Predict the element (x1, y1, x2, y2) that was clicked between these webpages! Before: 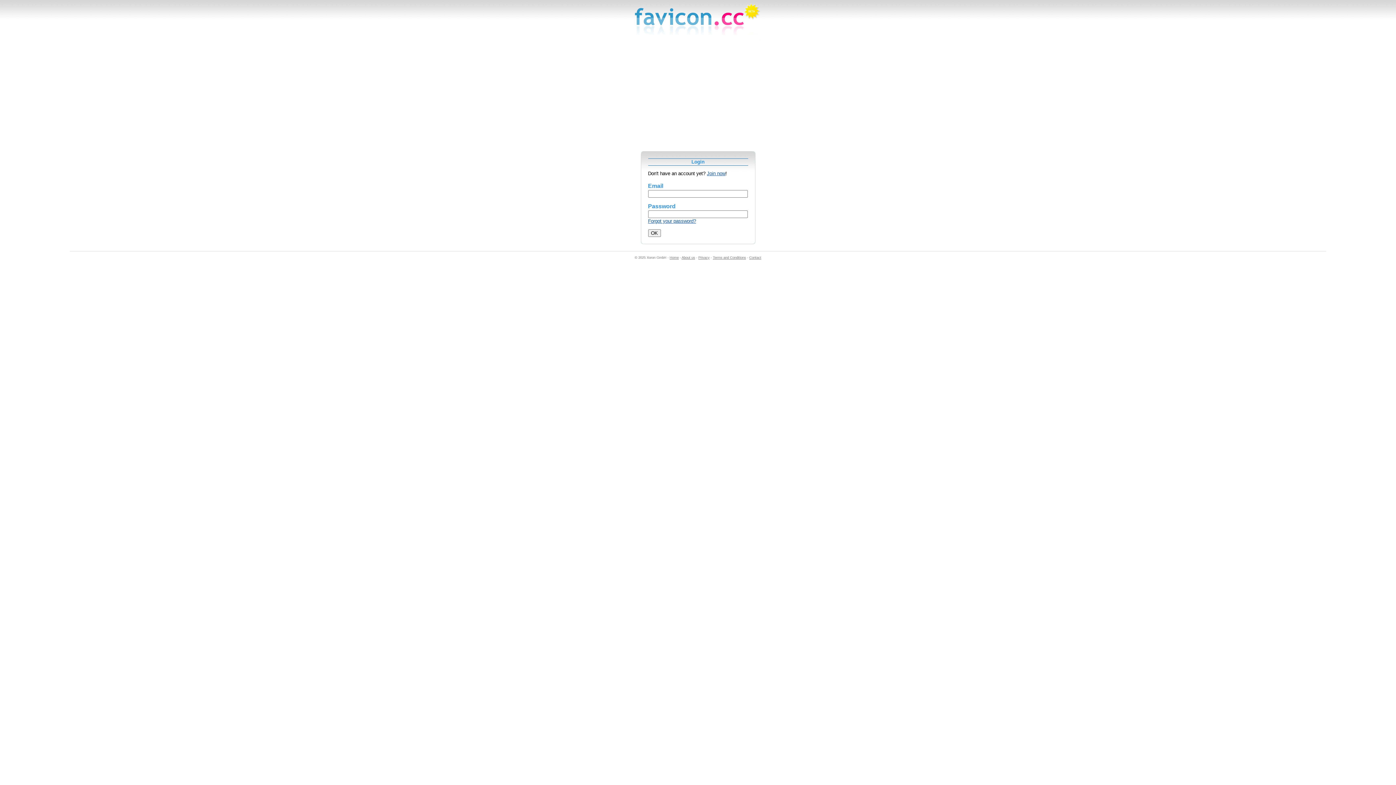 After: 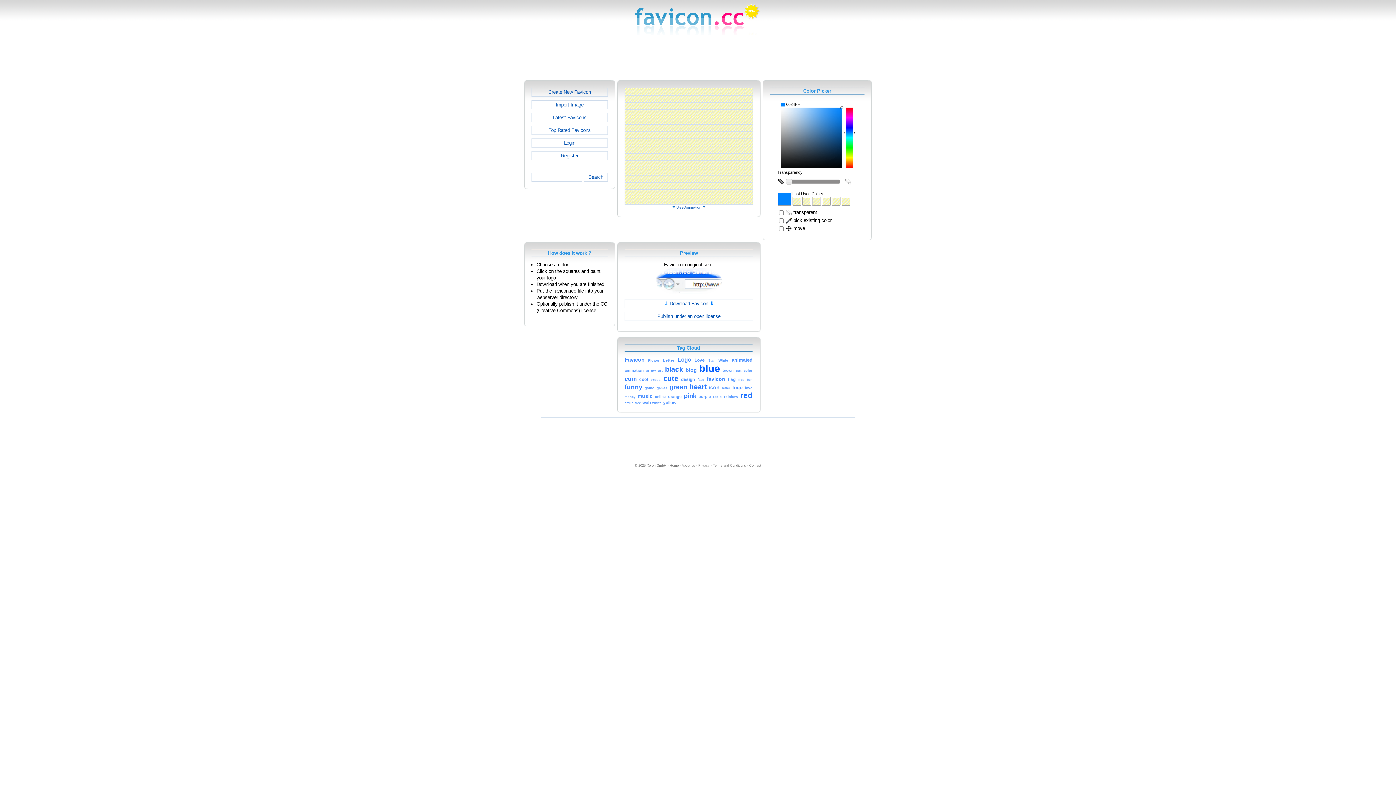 Action: bbox: (634, 37, 761, 42)